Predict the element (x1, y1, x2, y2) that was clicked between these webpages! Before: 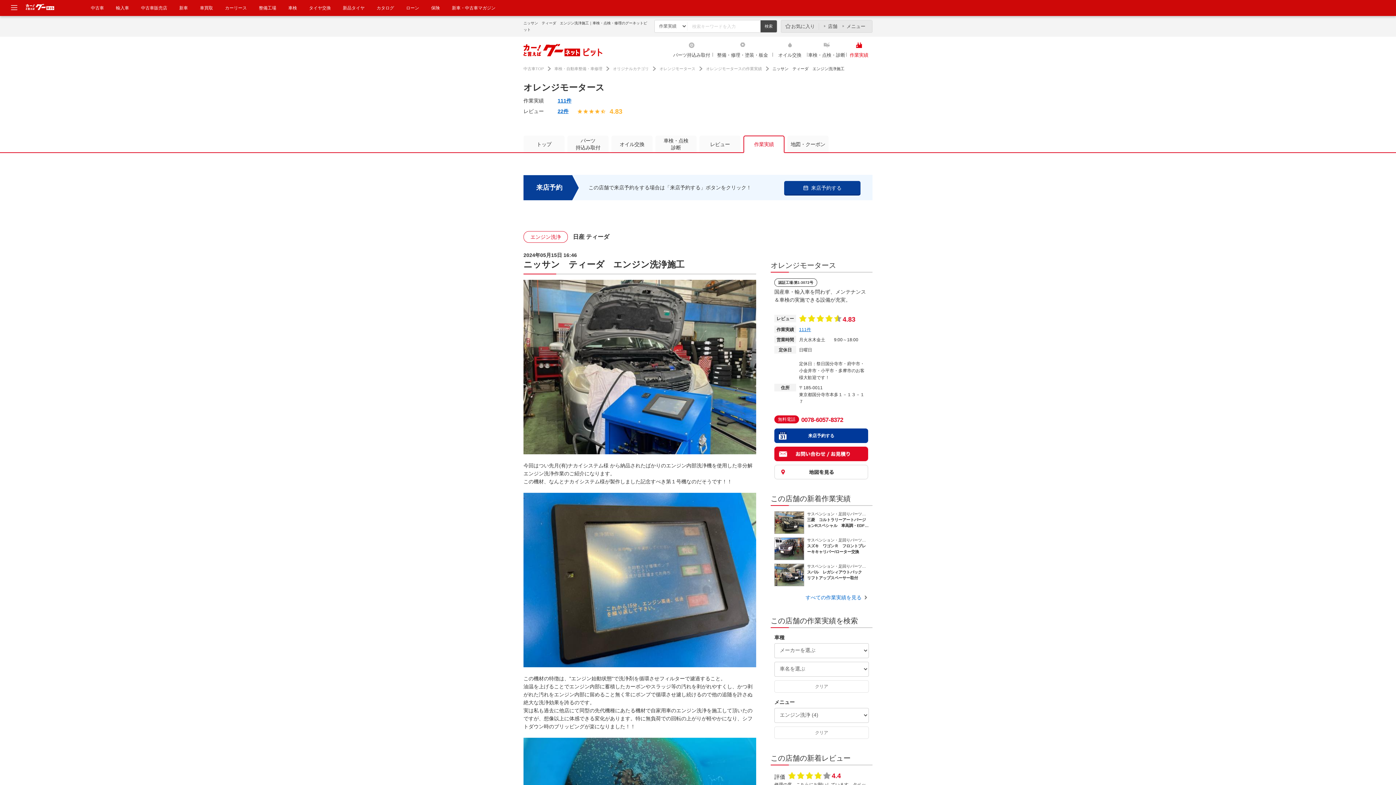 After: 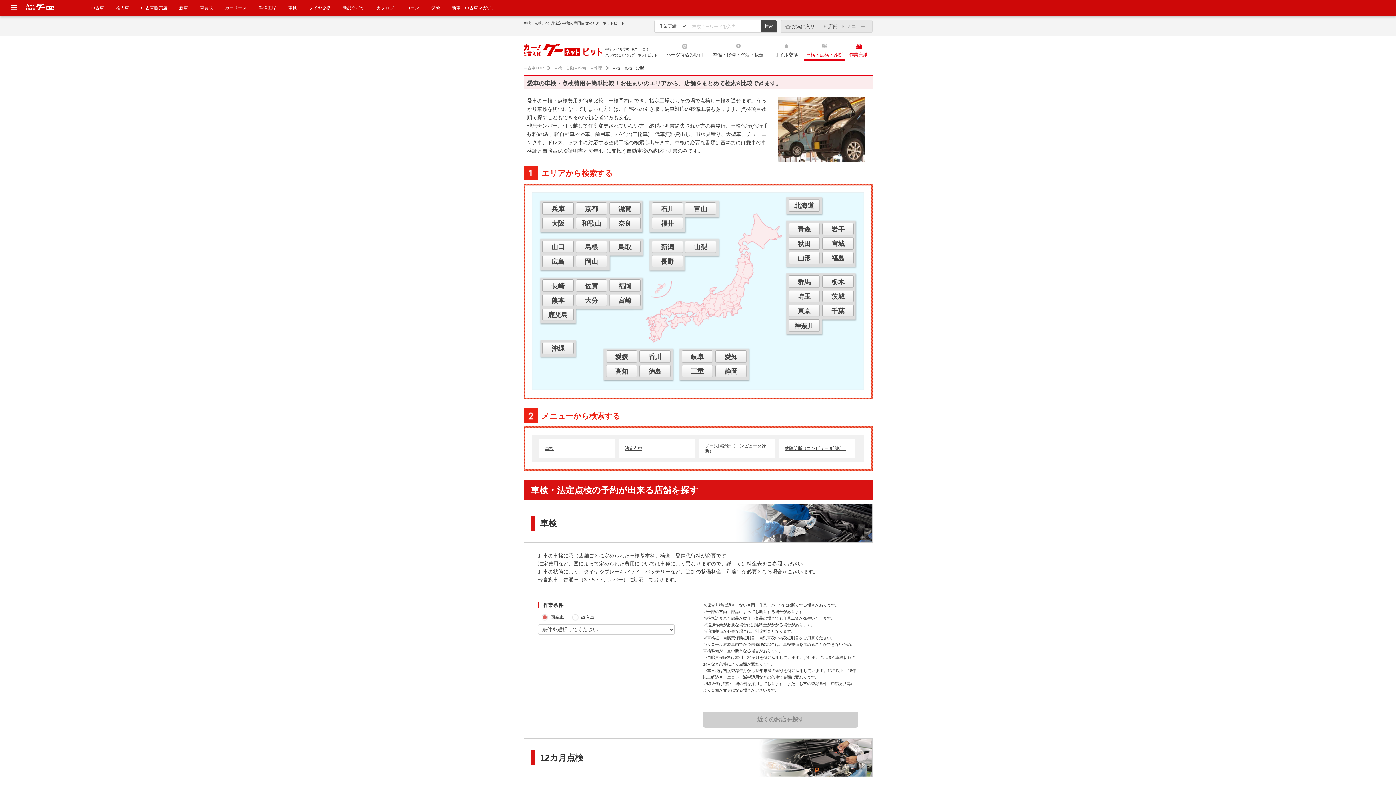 Action: bbox: (288, 5, 297, 10) label: 車検